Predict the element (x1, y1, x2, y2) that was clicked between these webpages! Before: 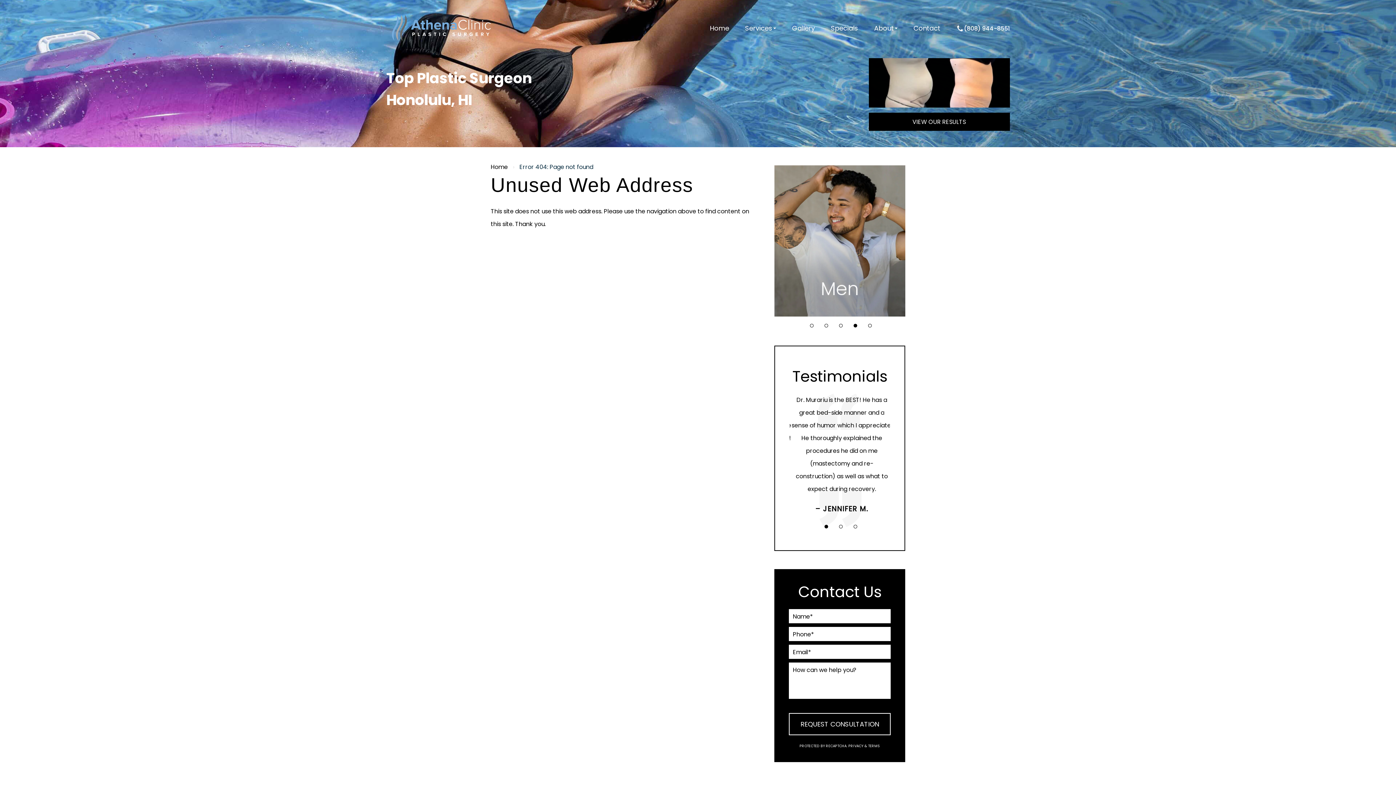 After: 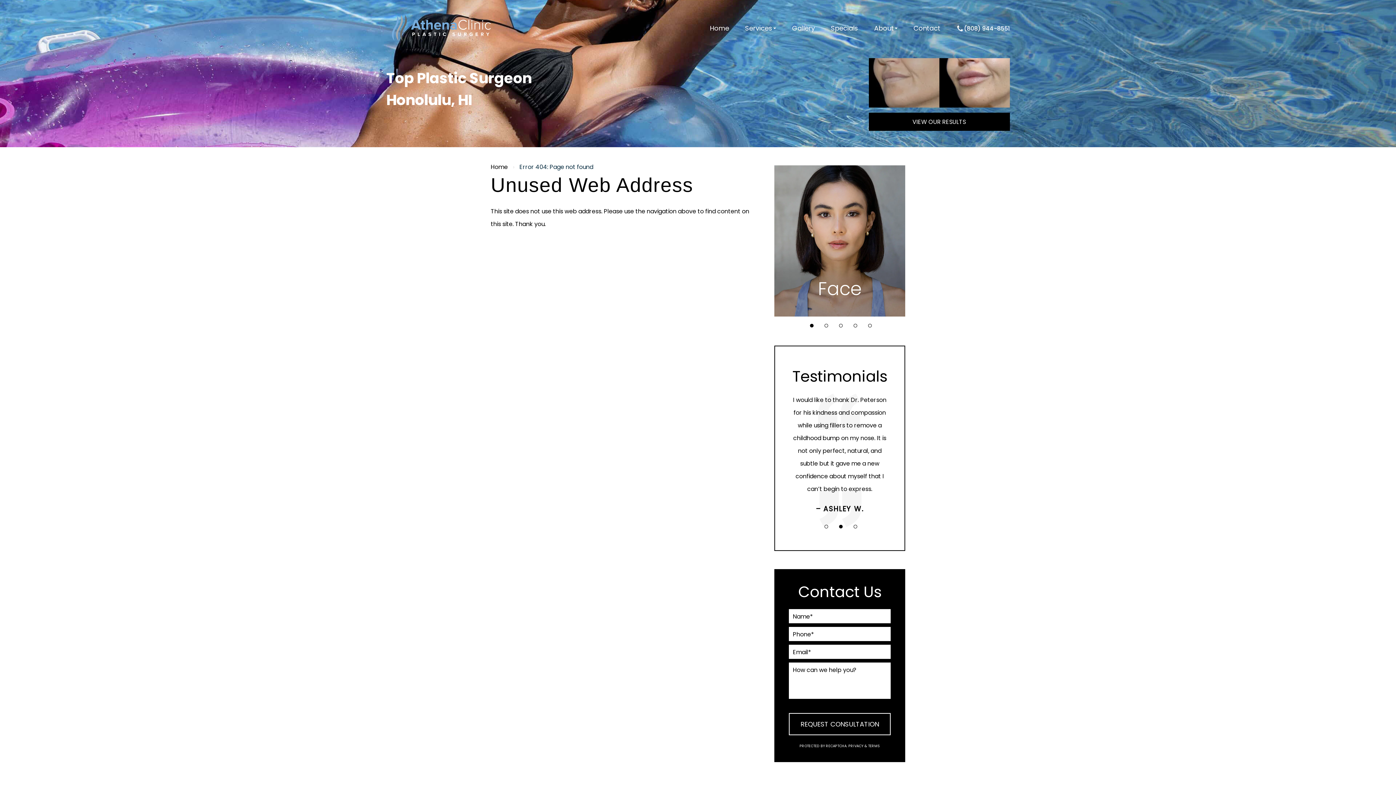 Action: label: 1 of 5 bbox: (810, 324, 813, 327)